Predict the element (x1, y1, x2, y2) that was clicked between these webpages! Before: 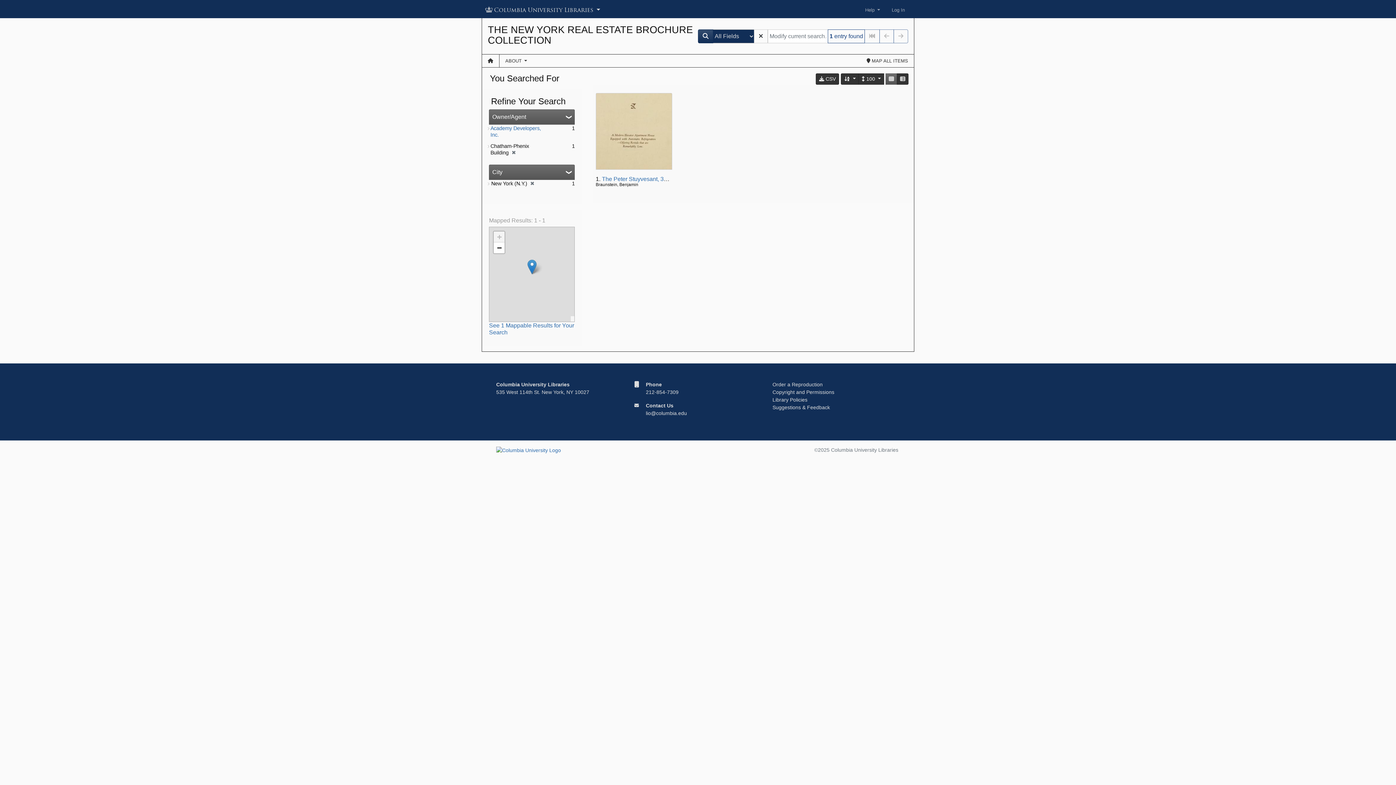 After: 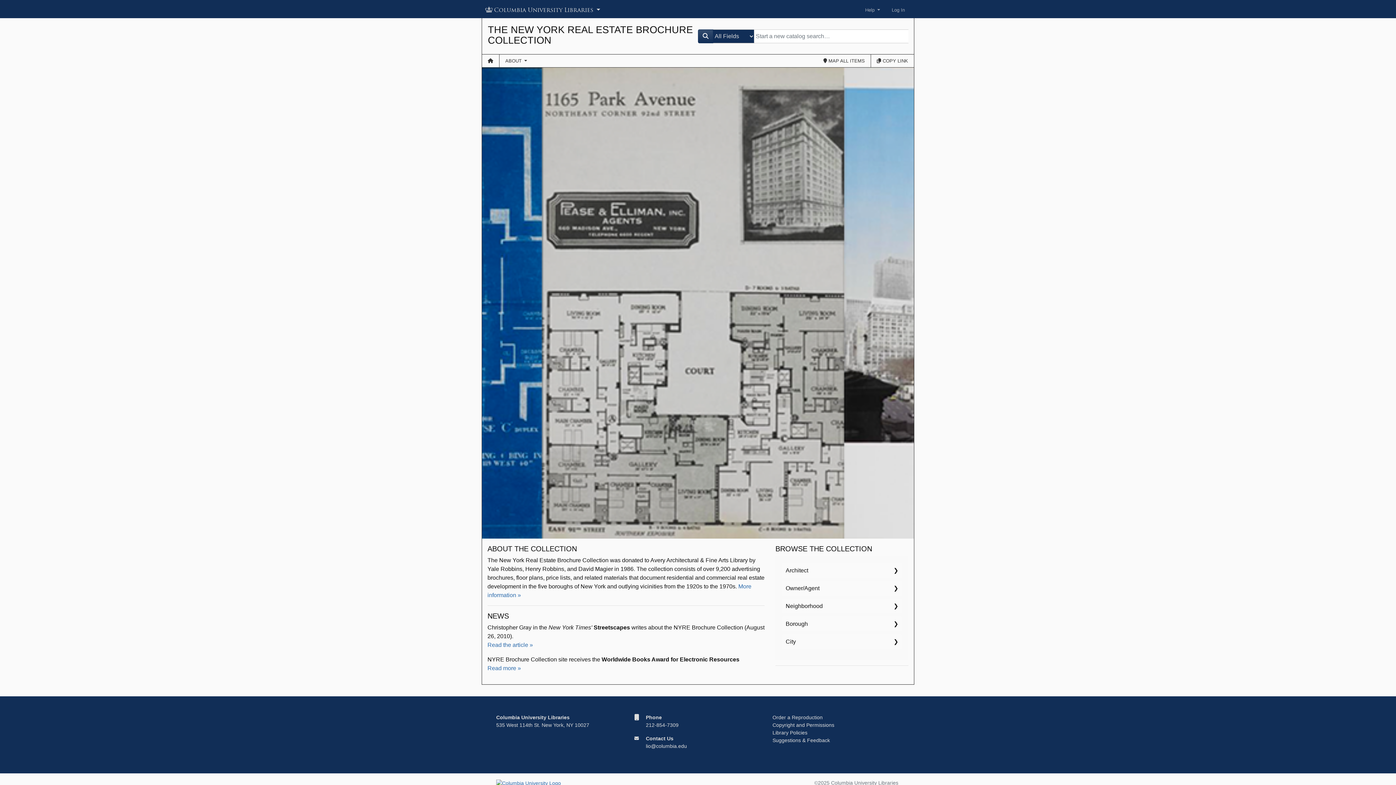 Action: bbox: (482, 54, 499, 67)